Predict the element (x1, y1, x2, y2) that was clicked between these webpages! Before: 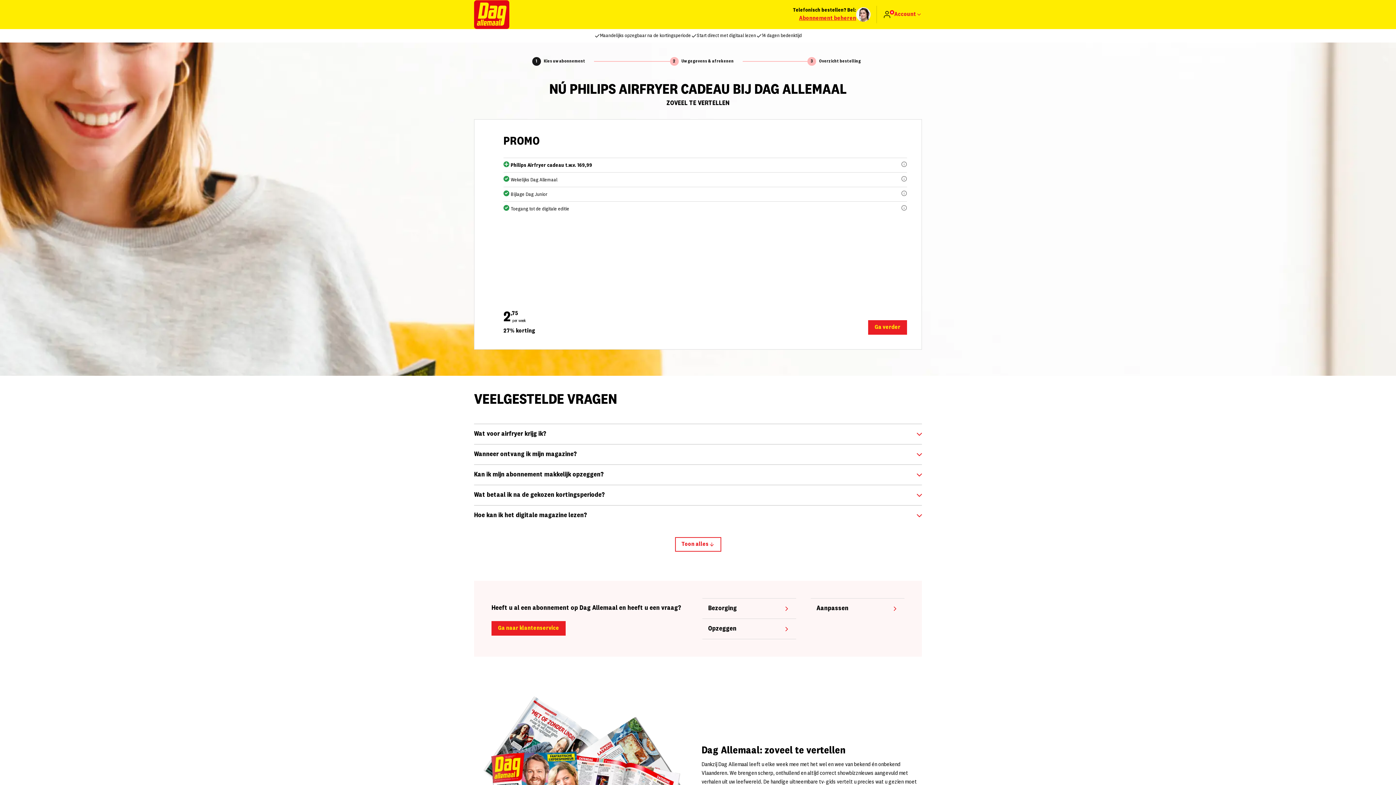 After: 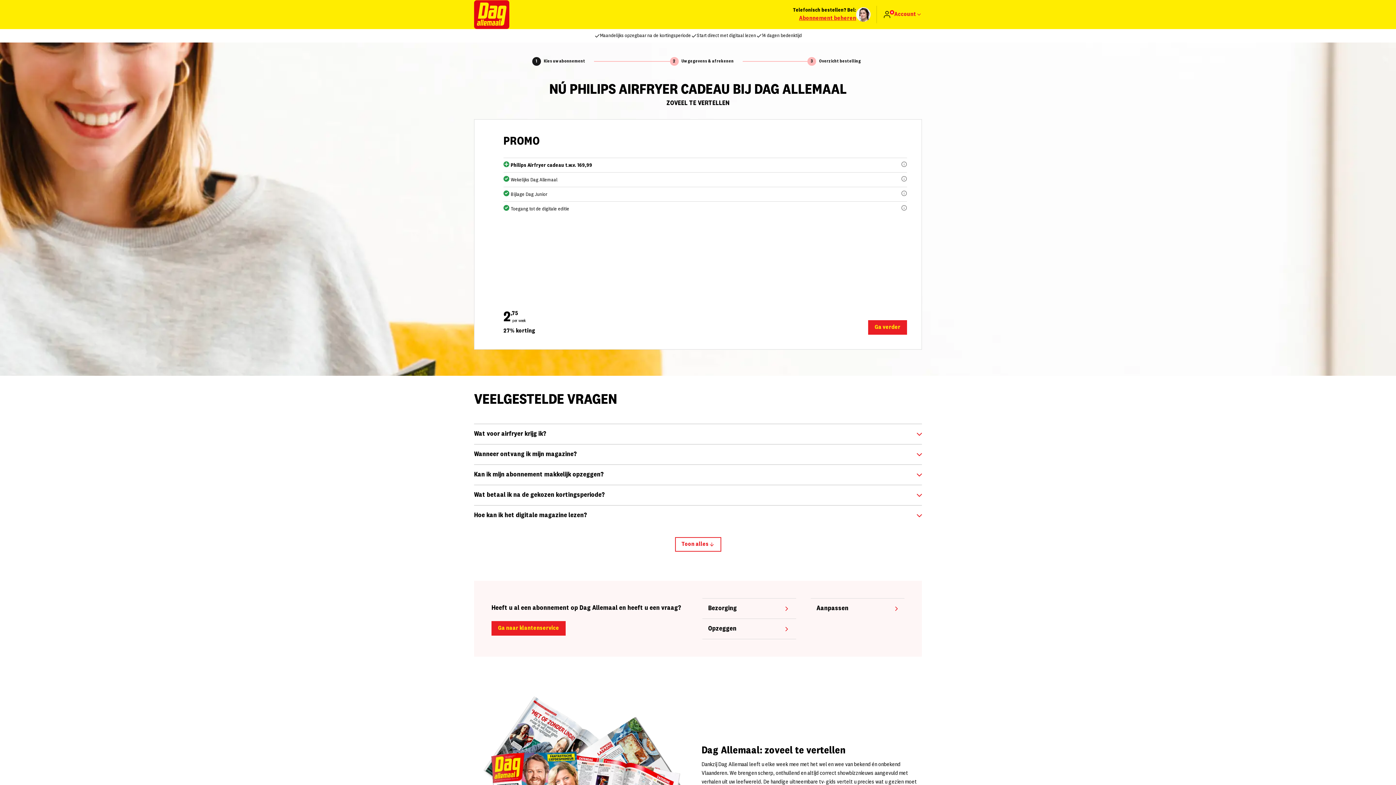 Action: label: Aanpassen bbox: (810, 598, 904, 618)